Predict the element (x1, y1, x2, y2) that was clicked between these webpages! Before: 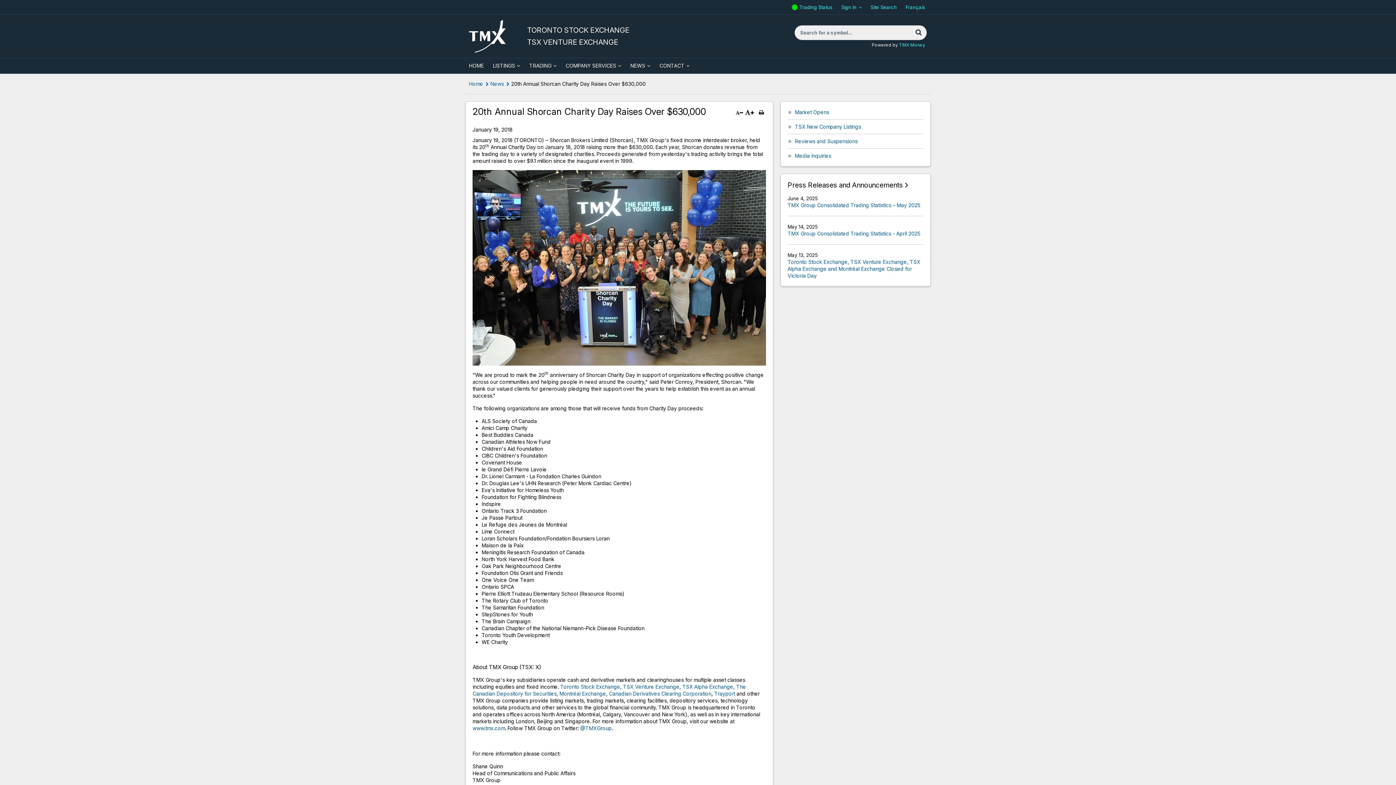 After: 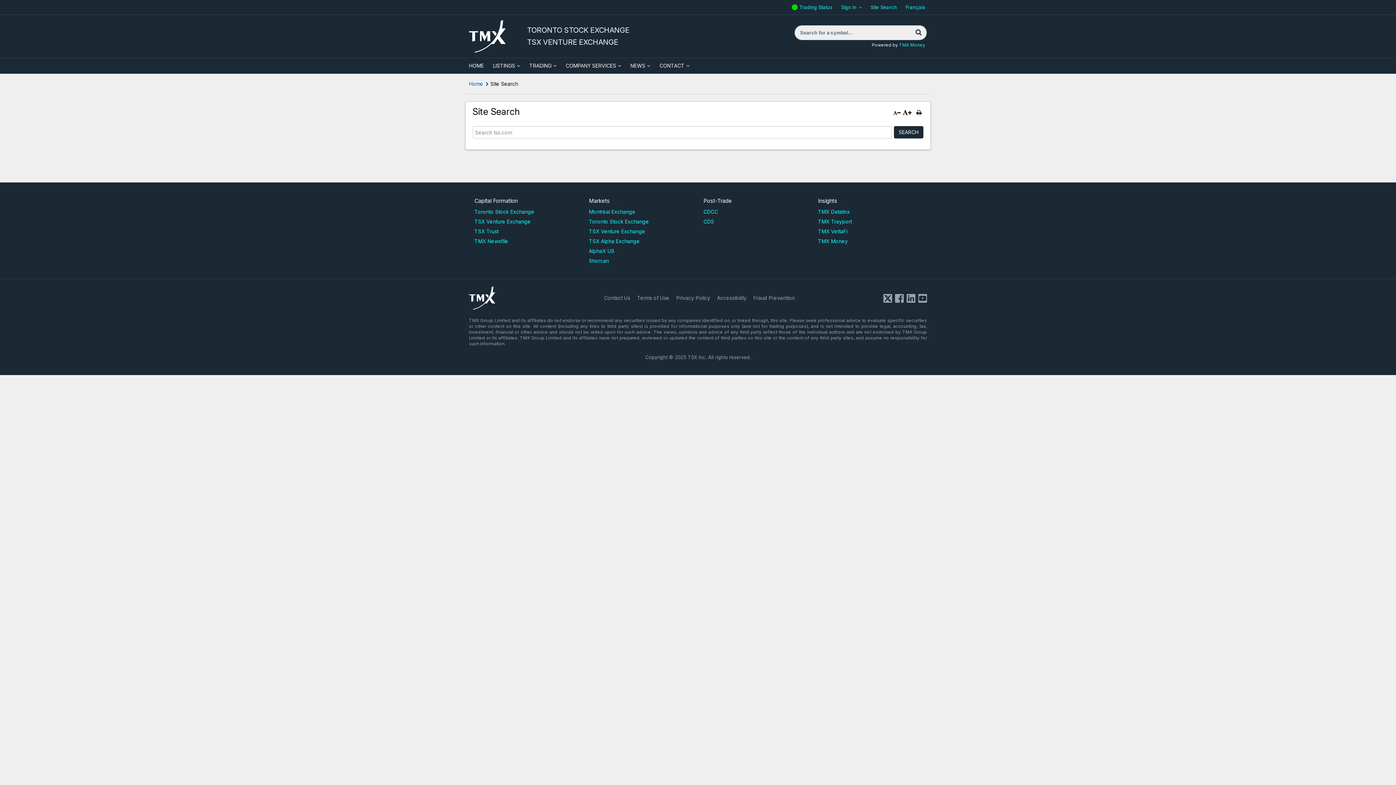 Action: label: Site Search bbox: (869, 0, 898, 14)